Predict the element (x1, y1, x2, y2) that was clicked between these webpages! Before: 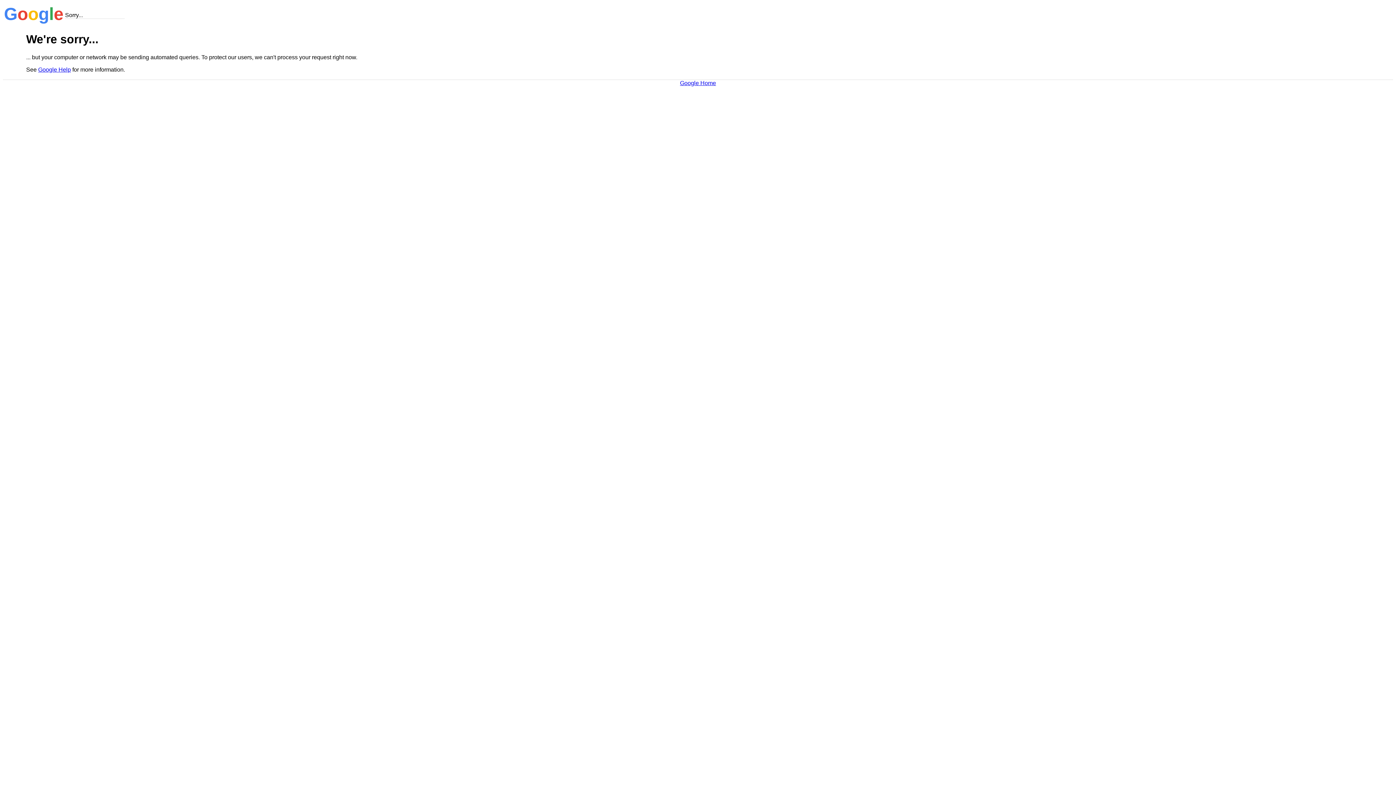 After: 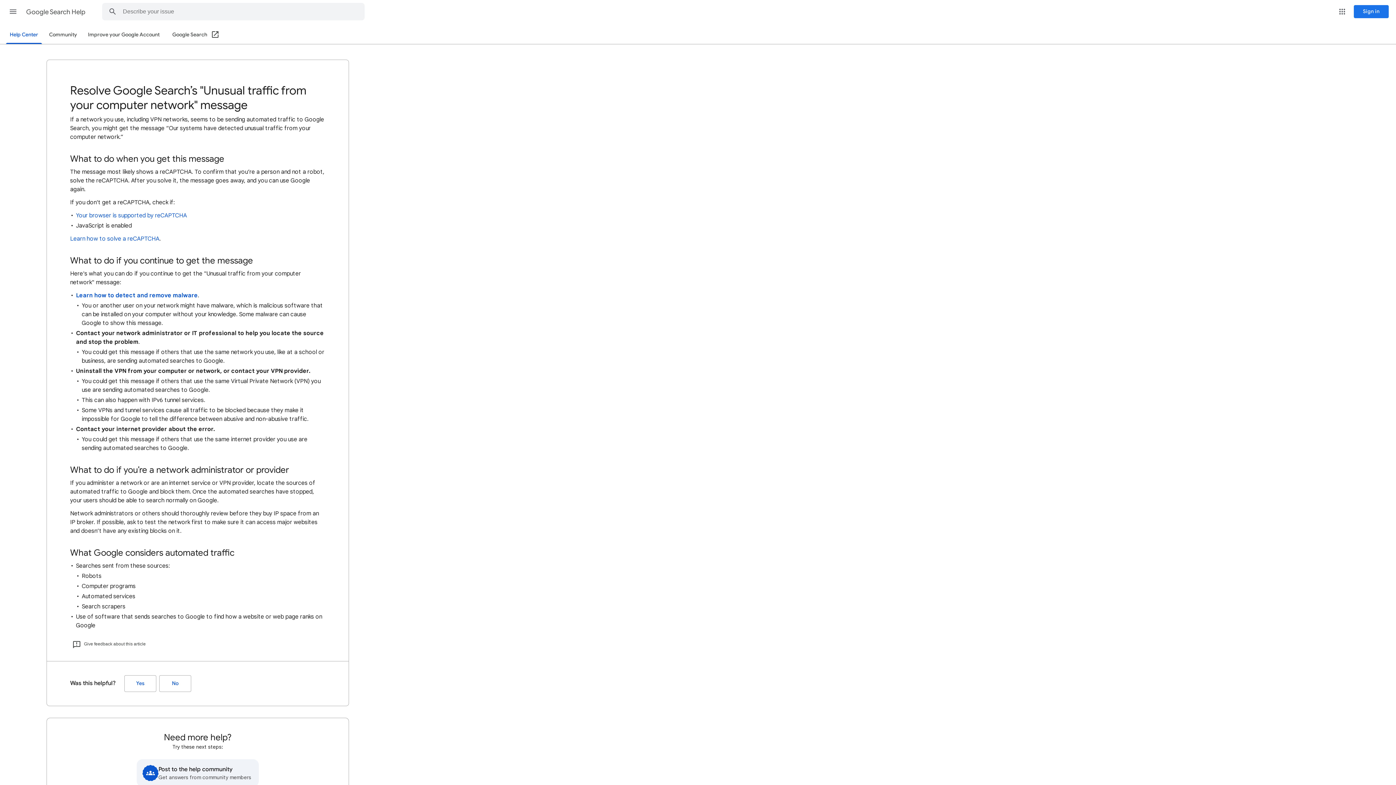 Action: bbox: (38, 66, 70, 72) label: Google Help